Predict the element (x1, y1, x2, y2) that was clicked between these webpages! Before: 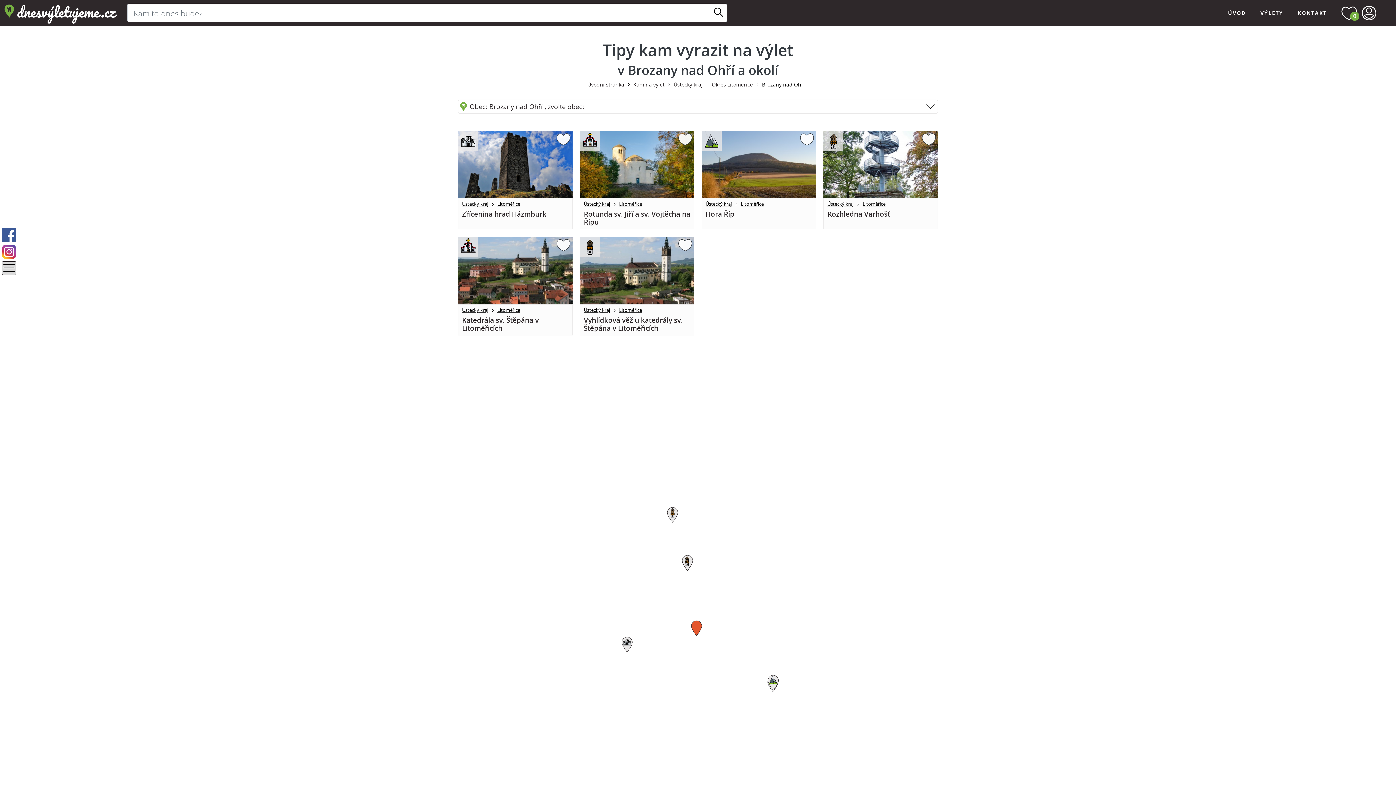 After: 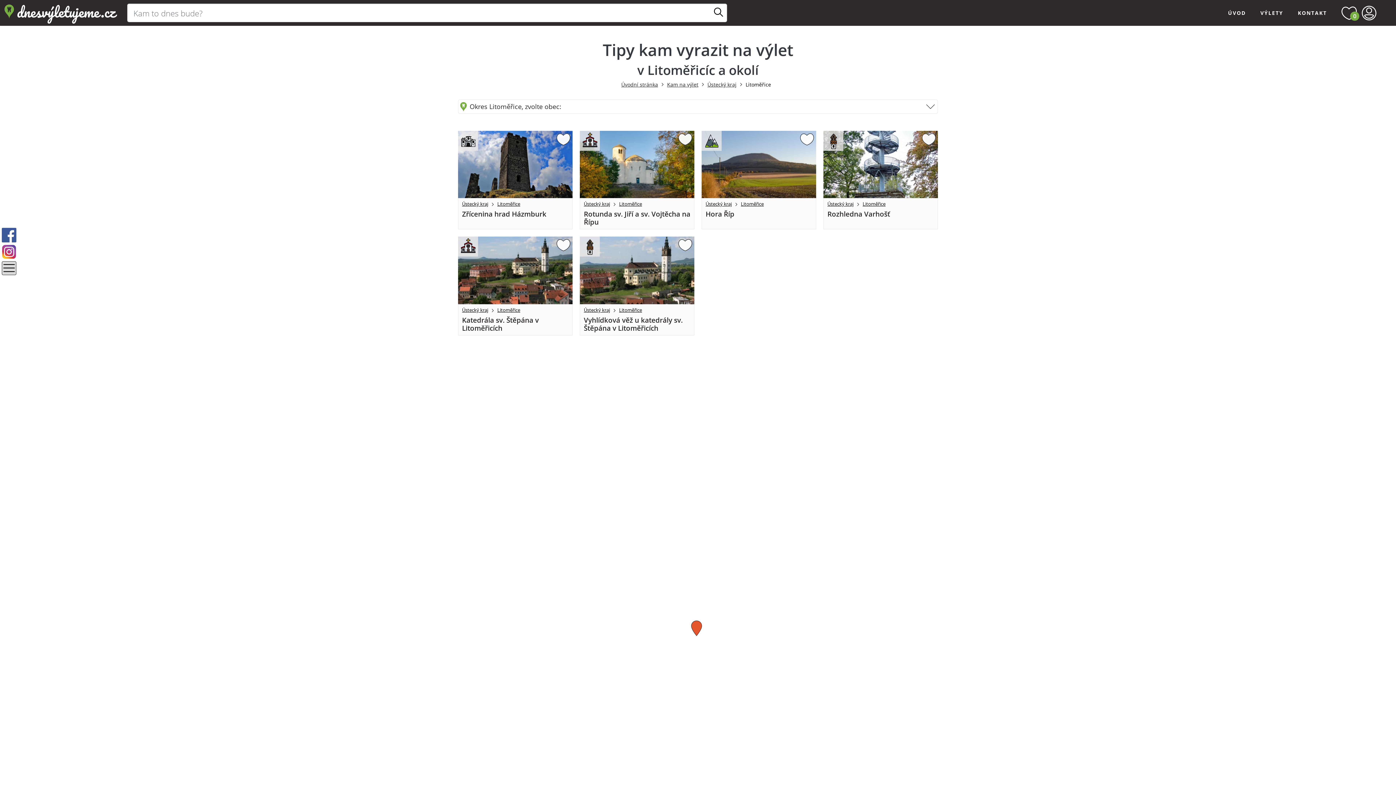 Action: bbox: (493, 197, 524, 211) label: Litoměřice